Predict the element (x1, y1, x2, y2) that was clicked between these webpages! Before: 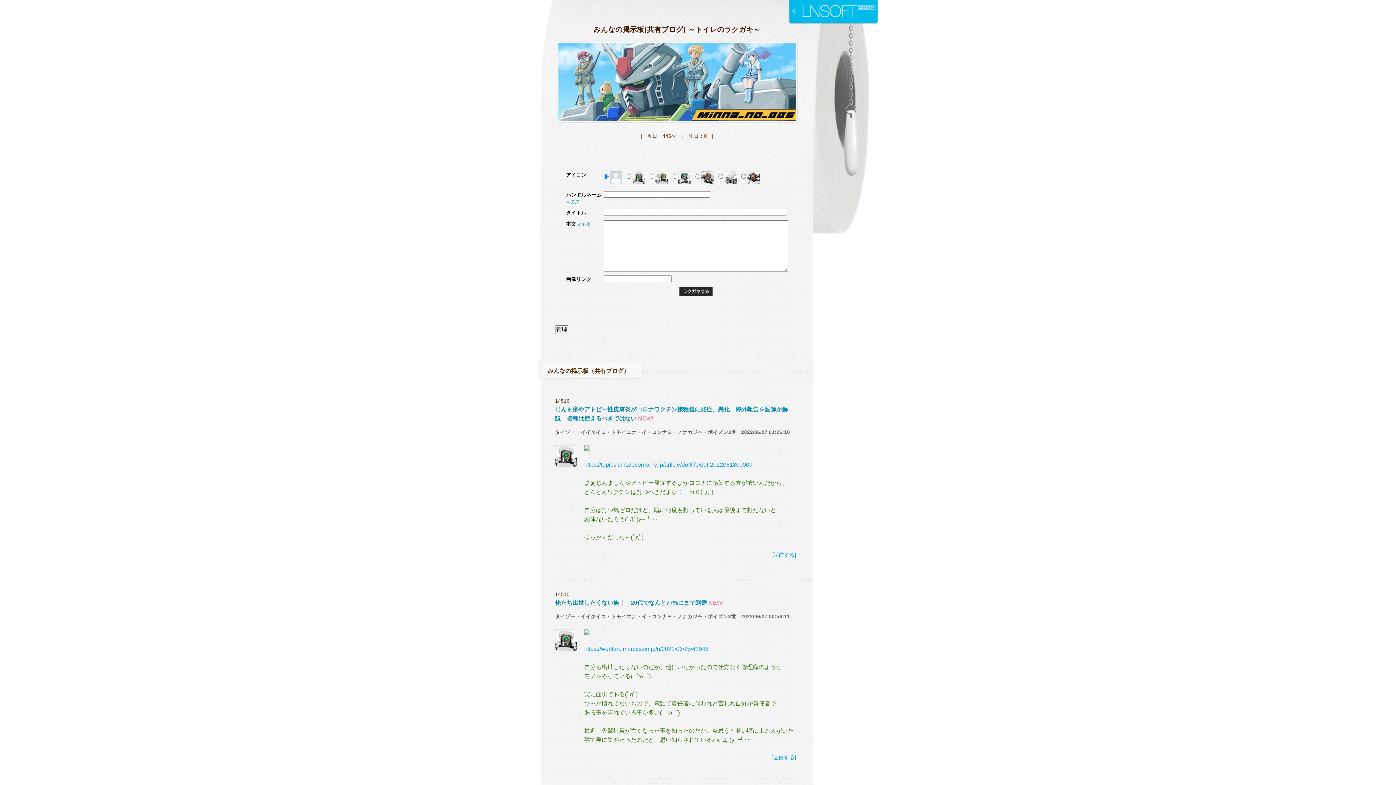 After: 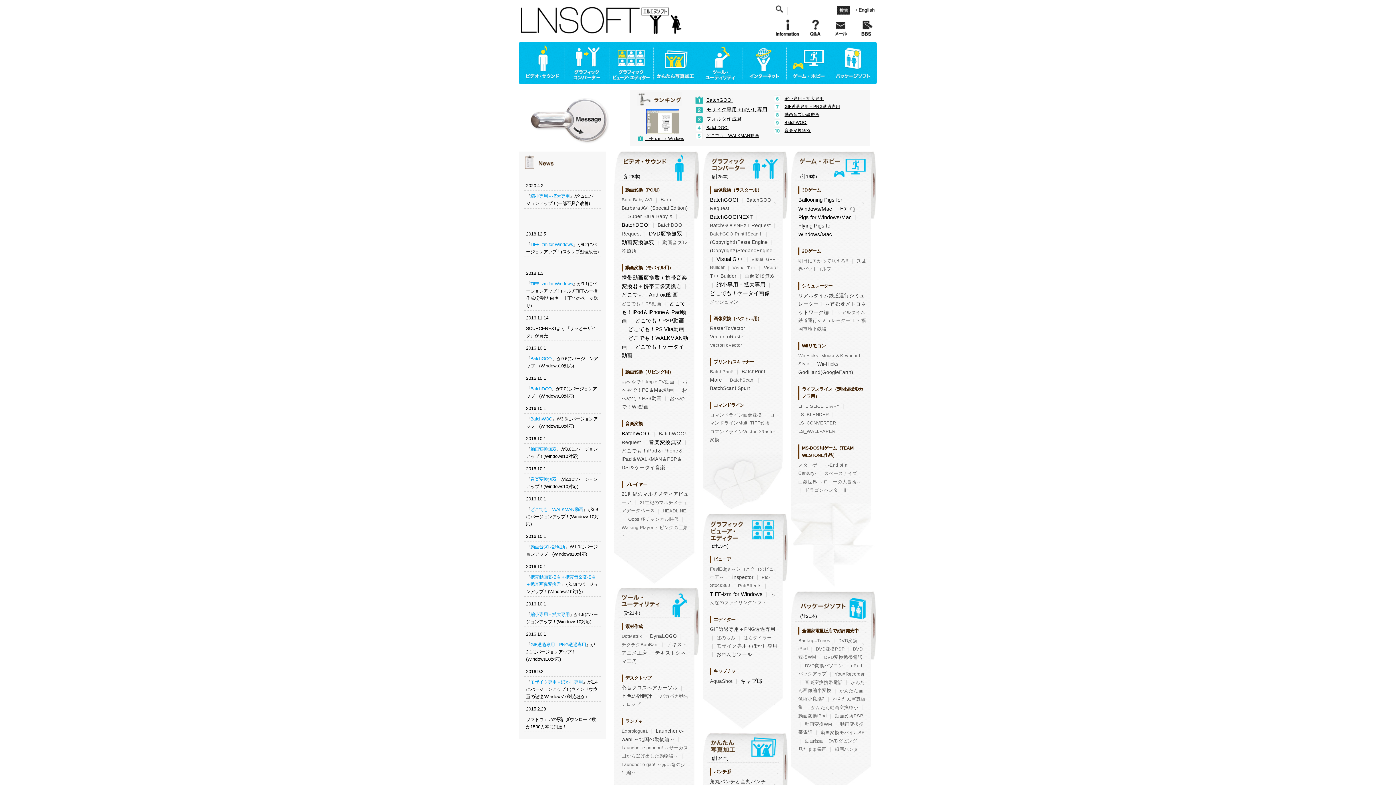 Action: bbox: (788, 16, 878, 22)